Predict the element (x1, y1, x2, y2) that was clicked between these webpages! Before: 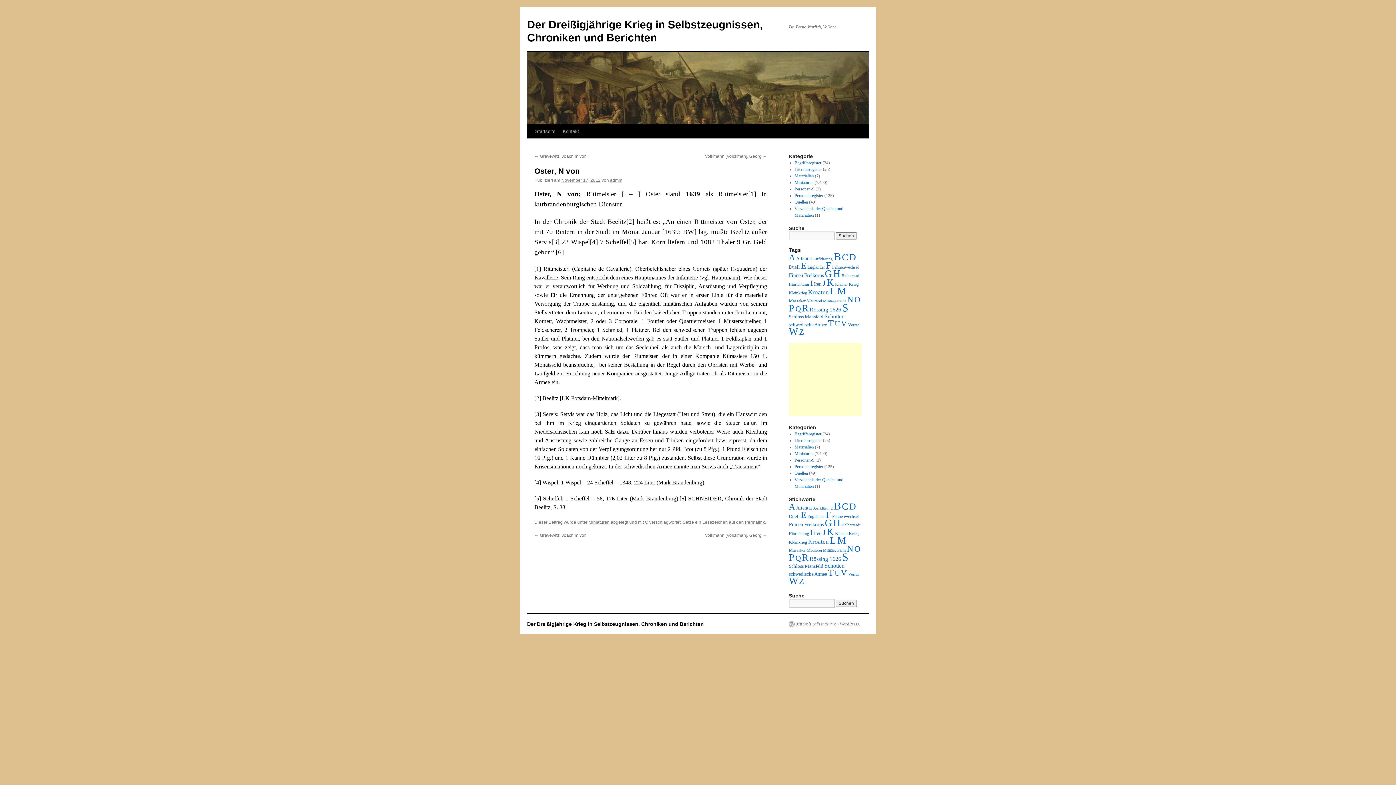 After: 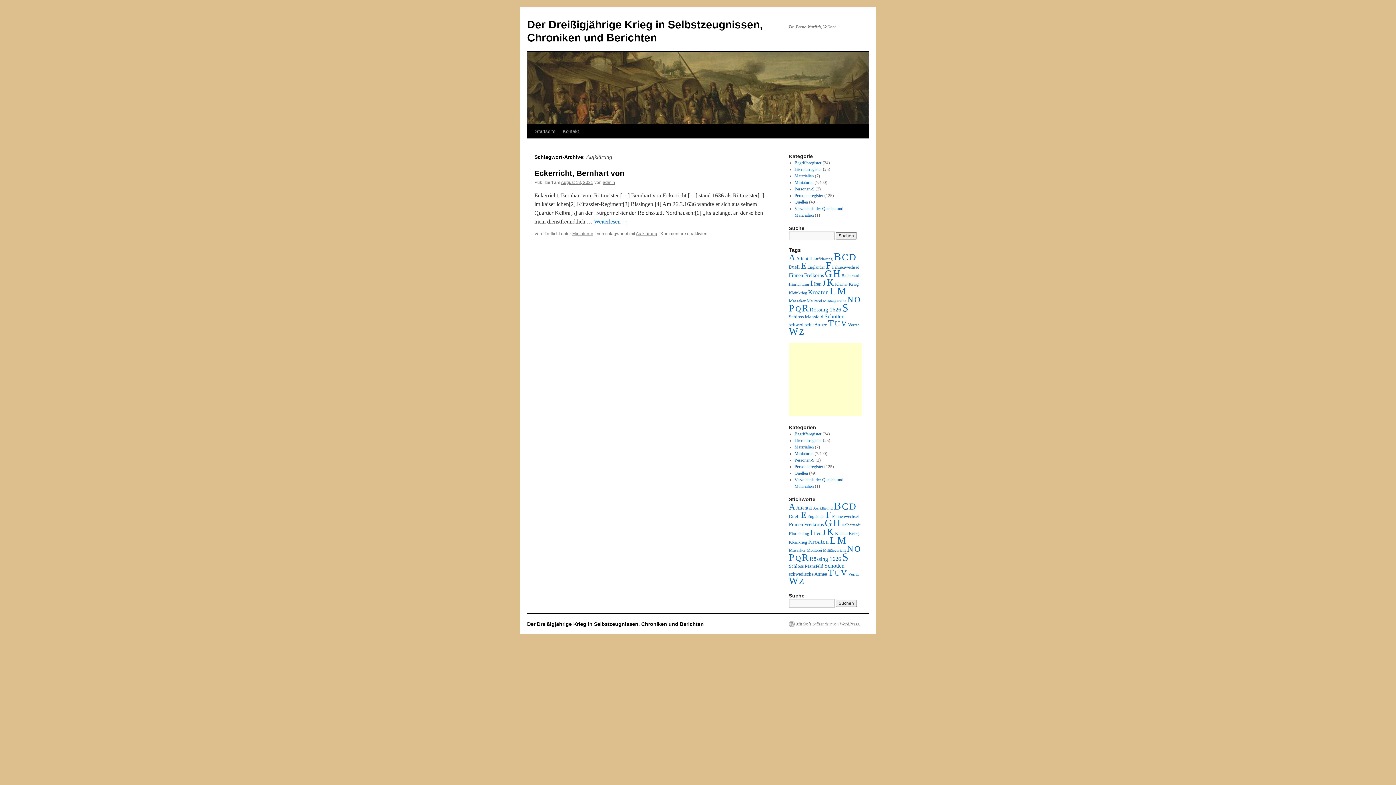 Action: bbox: (813, 506, 833, 510) label: Aufklärung (1 Eintrag)